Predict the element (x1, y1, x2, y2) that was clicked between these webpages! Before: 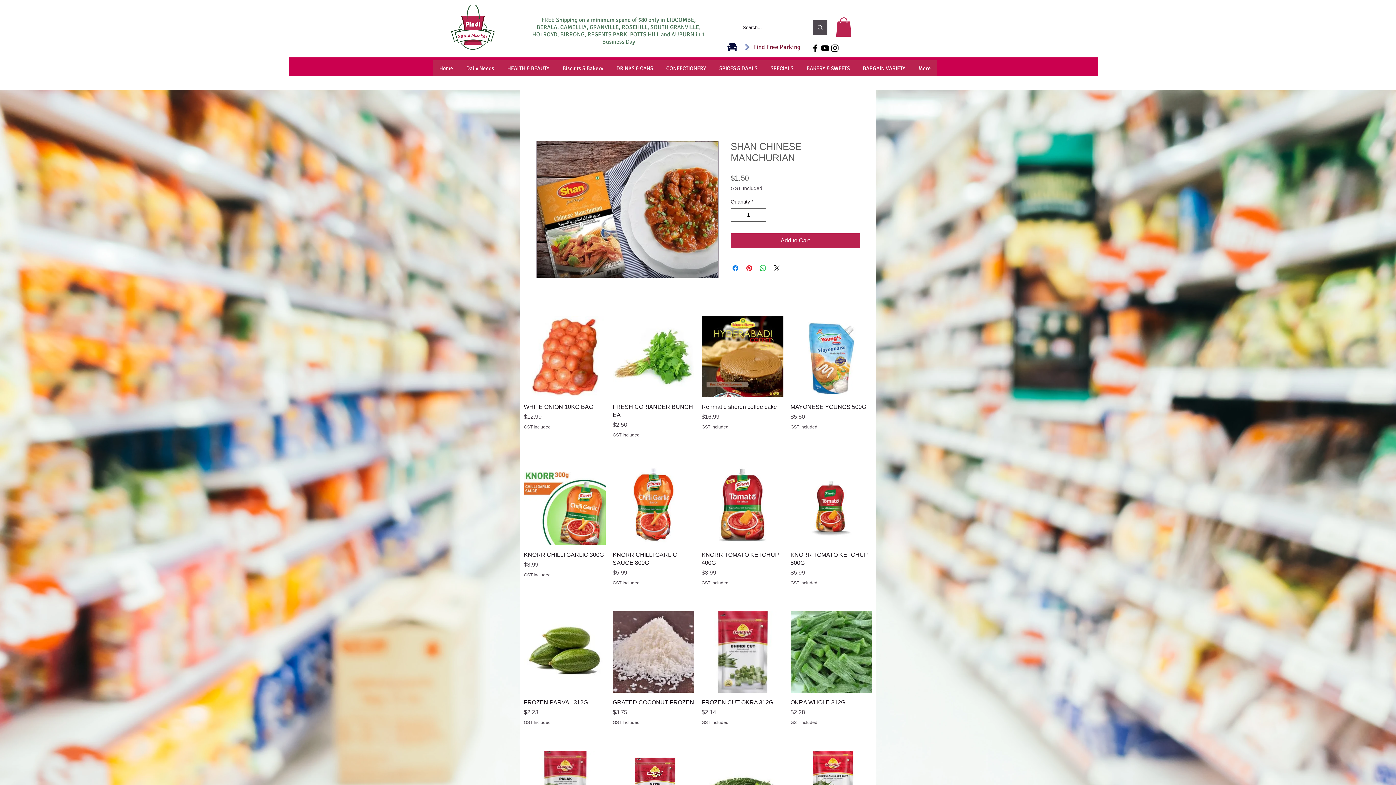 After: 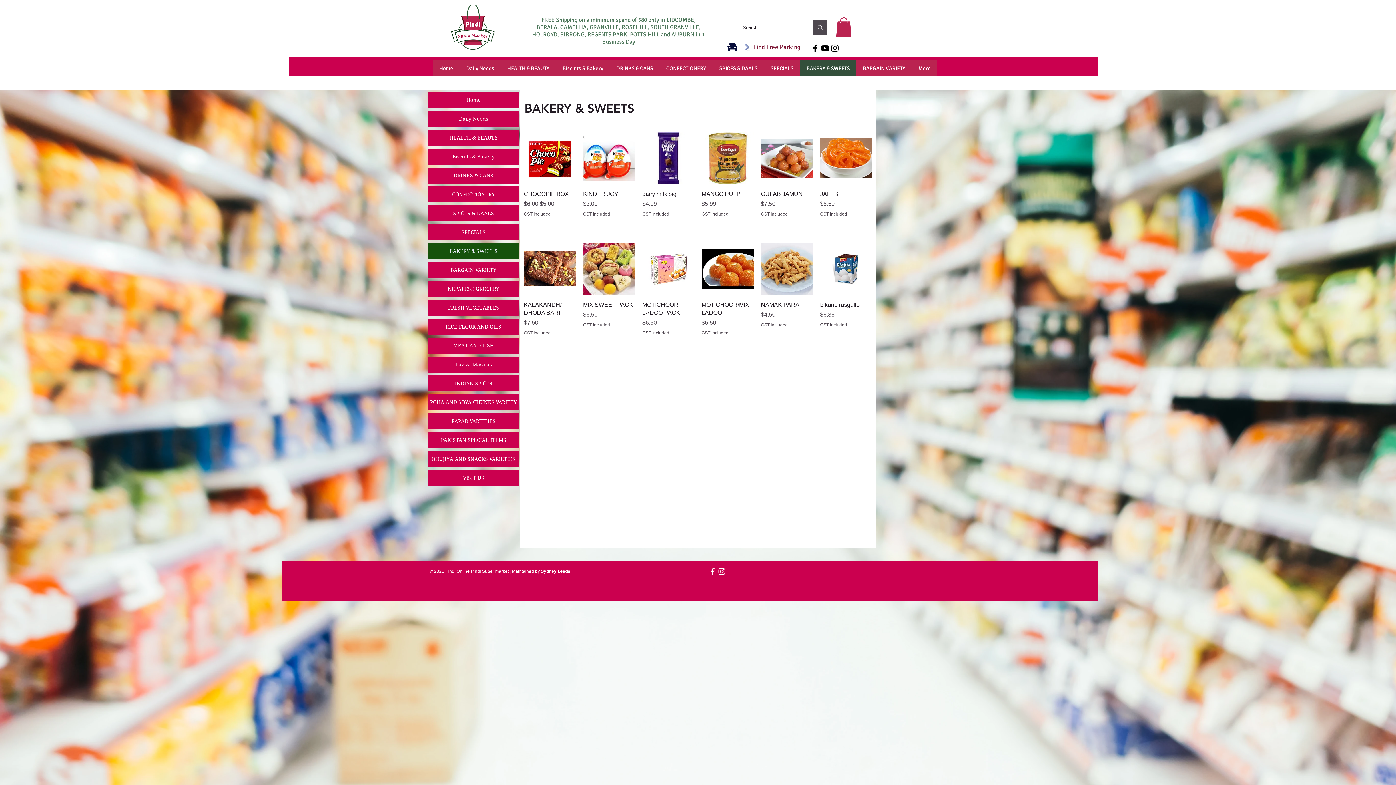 Action: bbox: (800, 60, 856, 76) label: BAKERY & SWEETS